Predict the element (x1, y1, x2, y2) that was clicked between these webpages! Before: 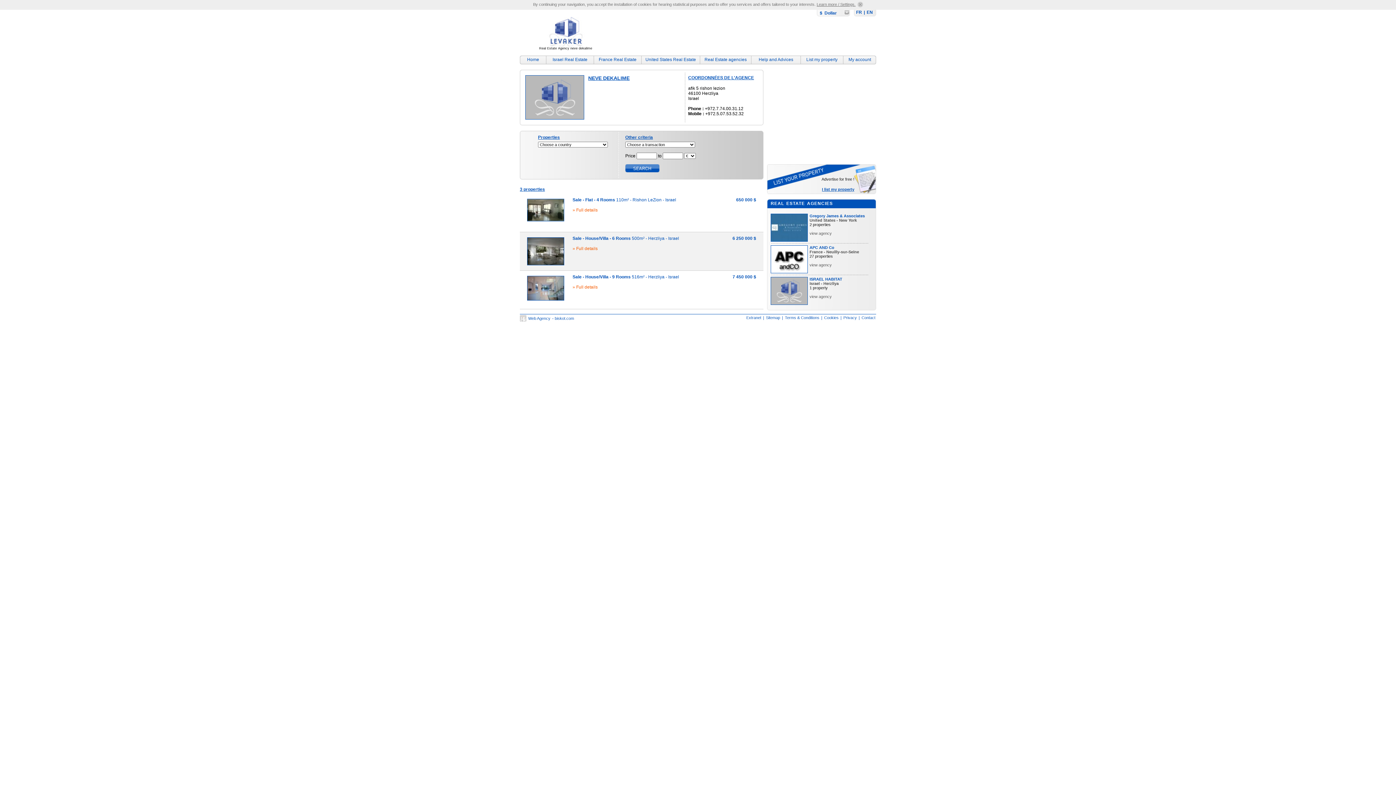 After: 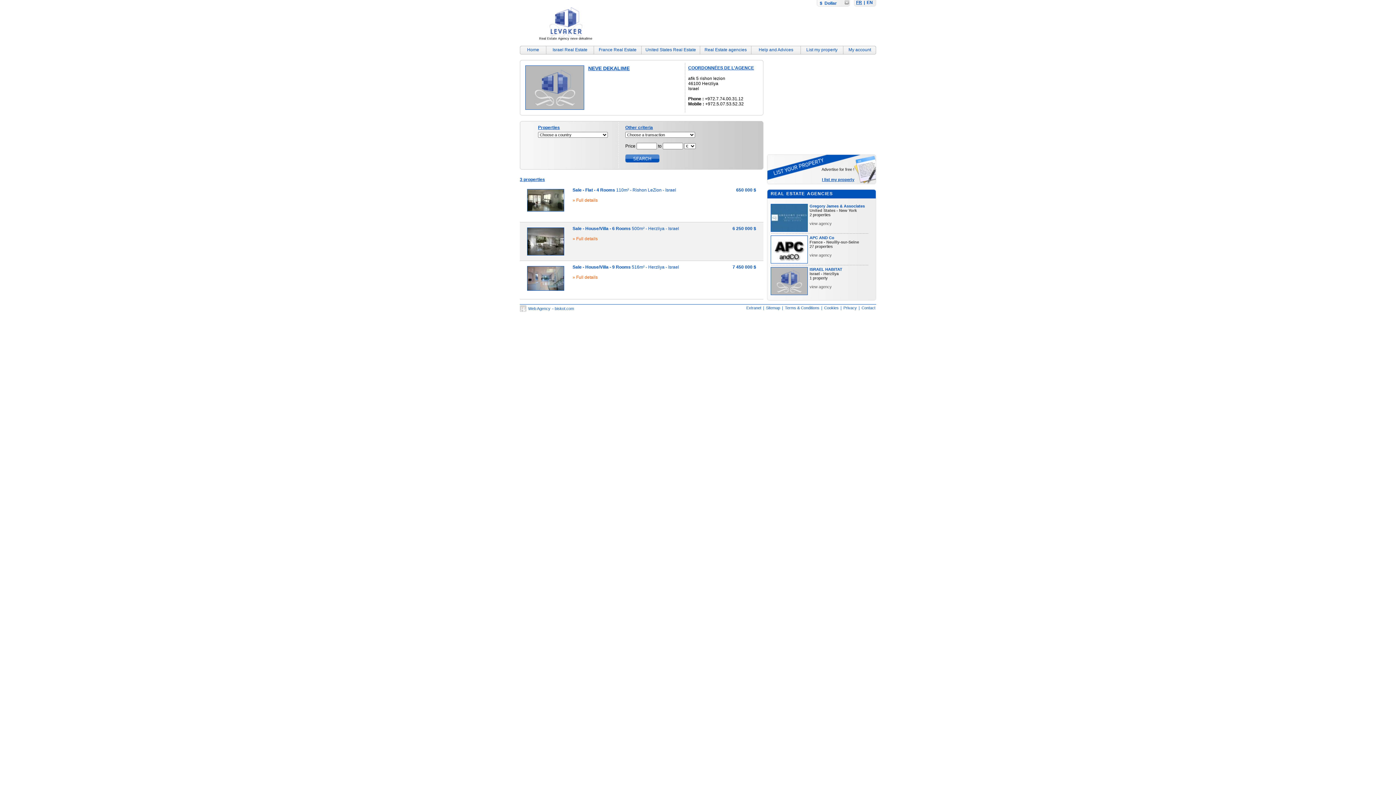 Action: bbox: (855, 2, 863, 6)